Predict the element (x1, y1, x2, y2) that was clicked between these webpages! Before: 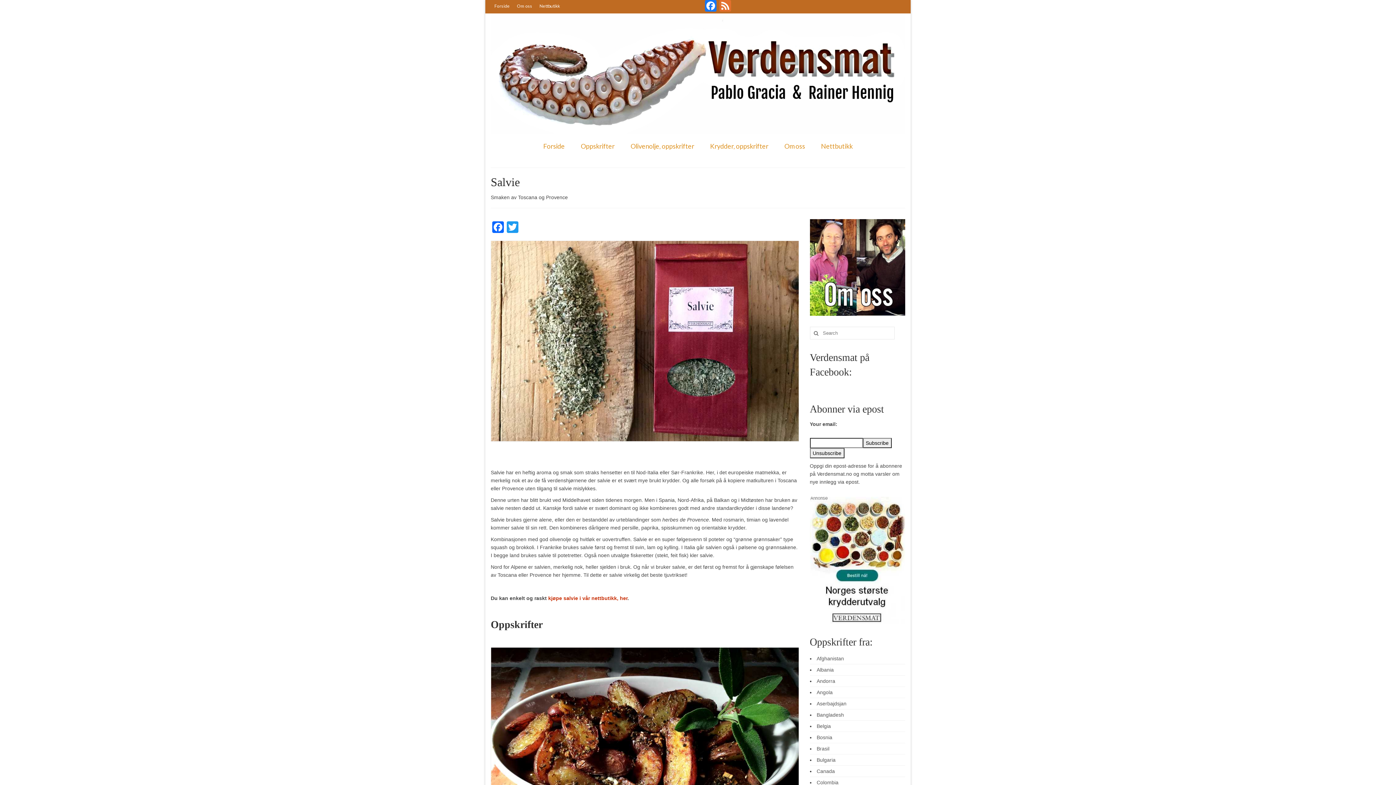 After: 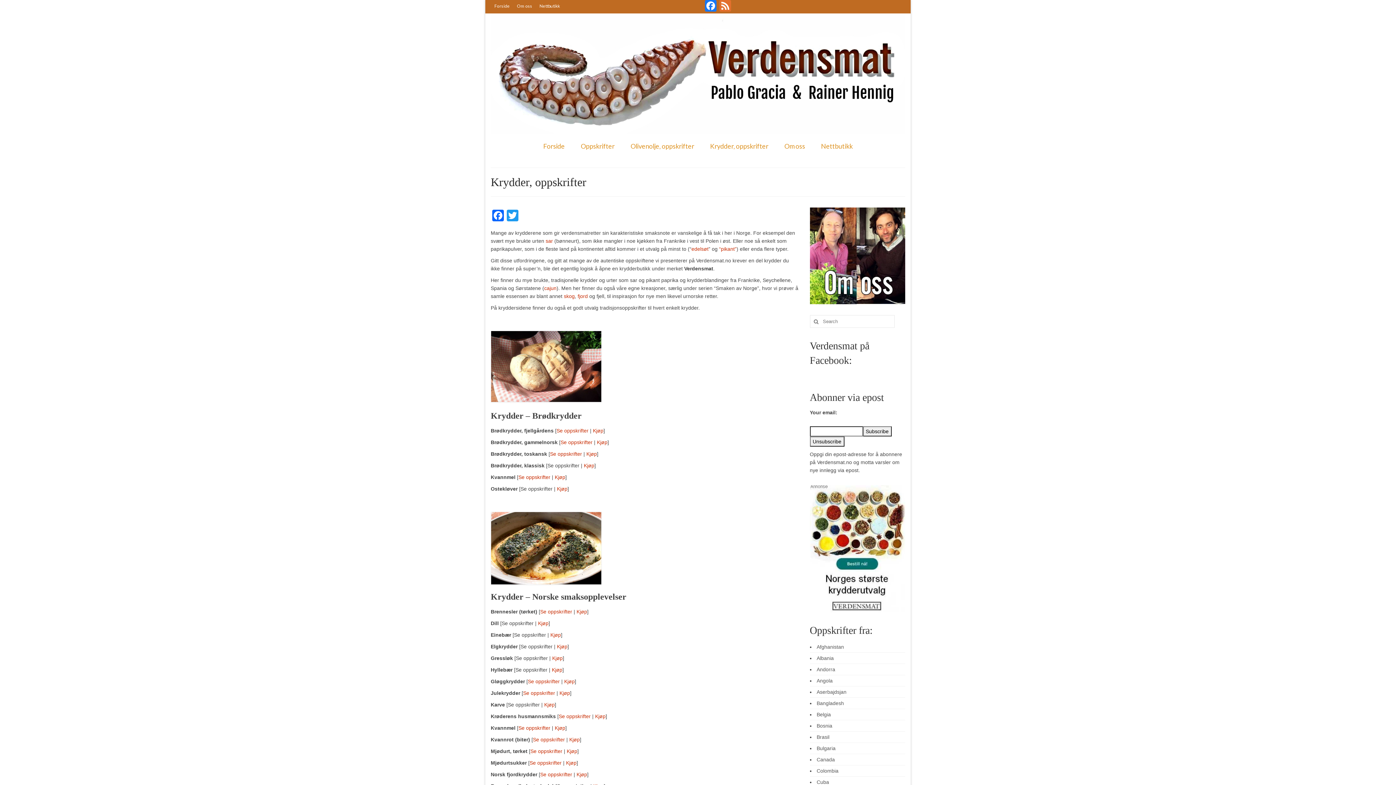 Action: bbox: (703, 139, 775, 153) label: Krydder, oppskrifter